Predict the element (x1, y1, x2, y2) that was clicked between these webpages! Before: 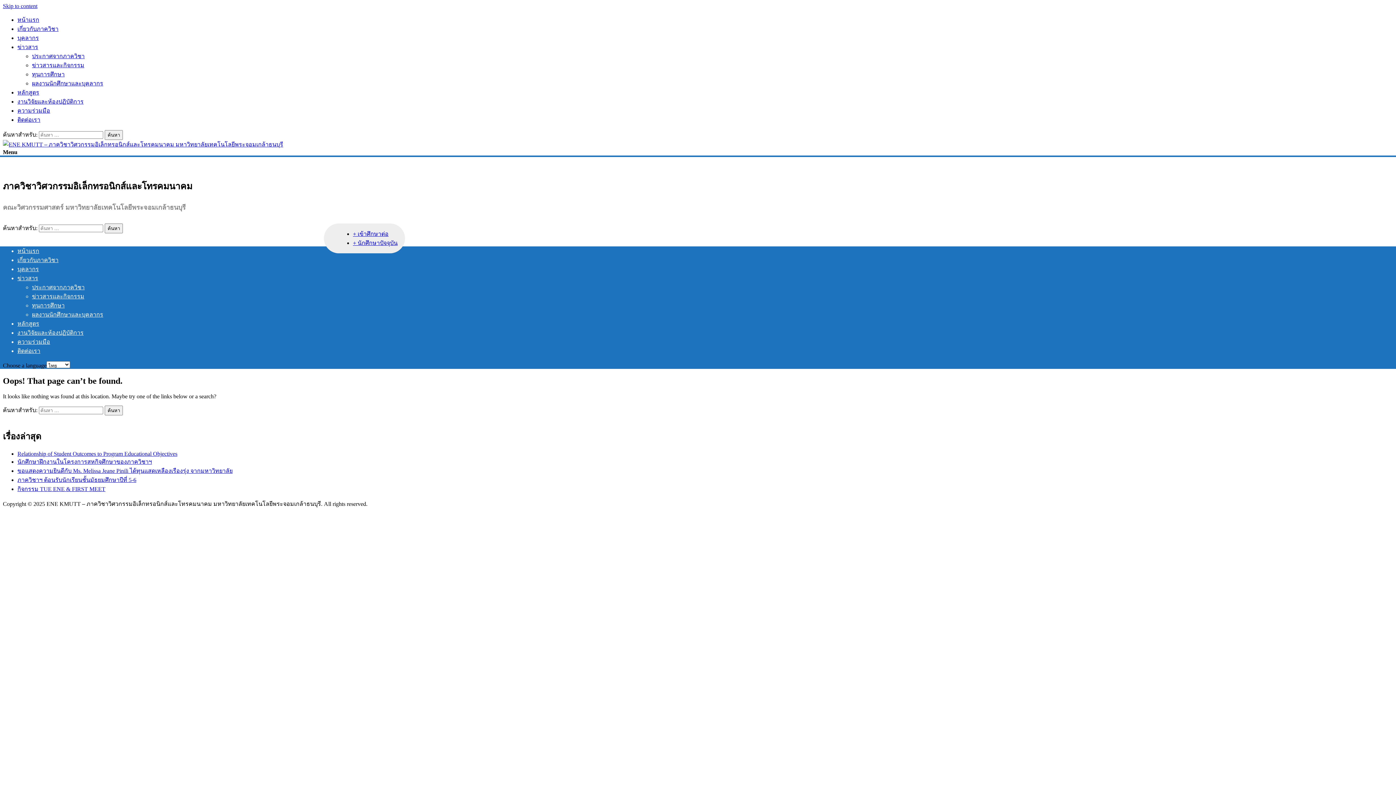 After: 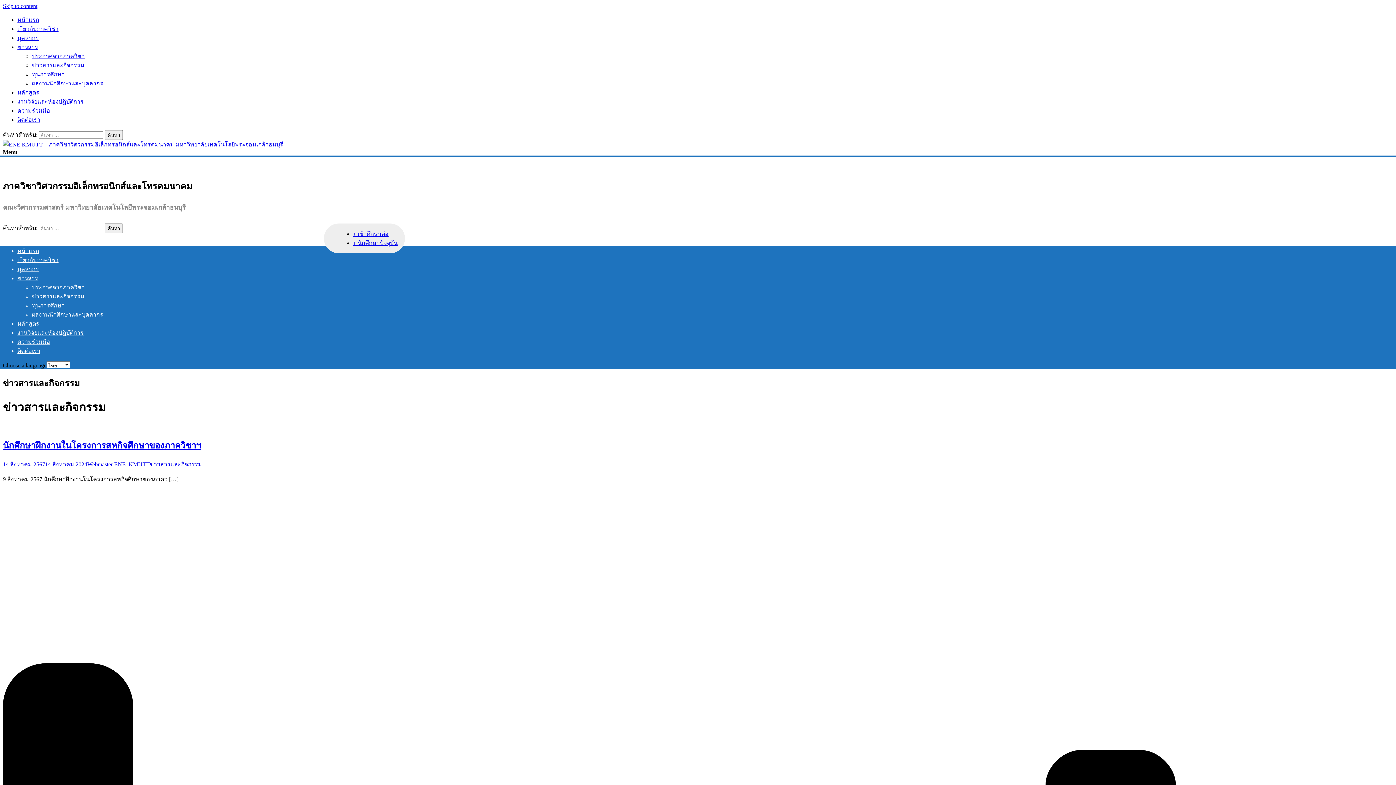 Action: label: ข่าวสารและกิจกรรม bbox: (32, 62, 84, 68)